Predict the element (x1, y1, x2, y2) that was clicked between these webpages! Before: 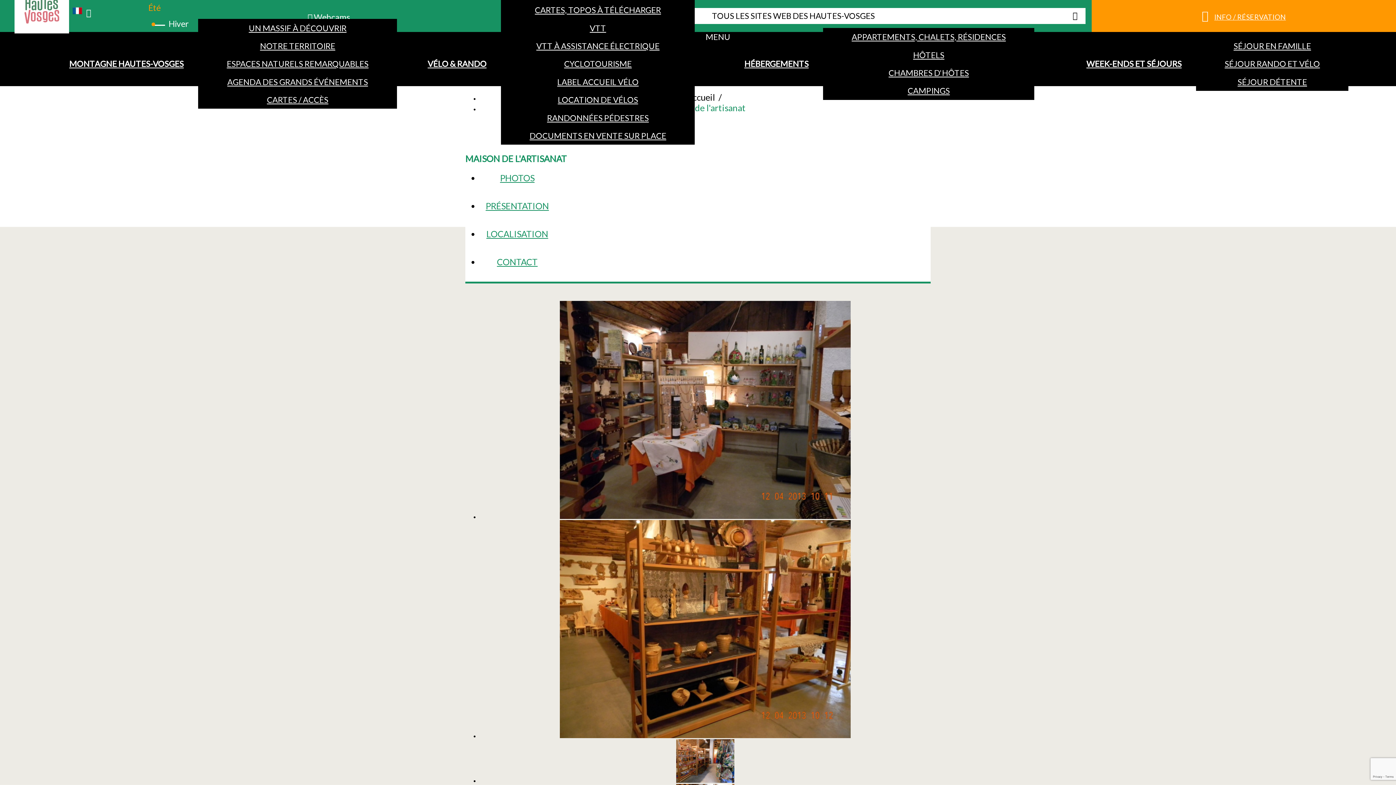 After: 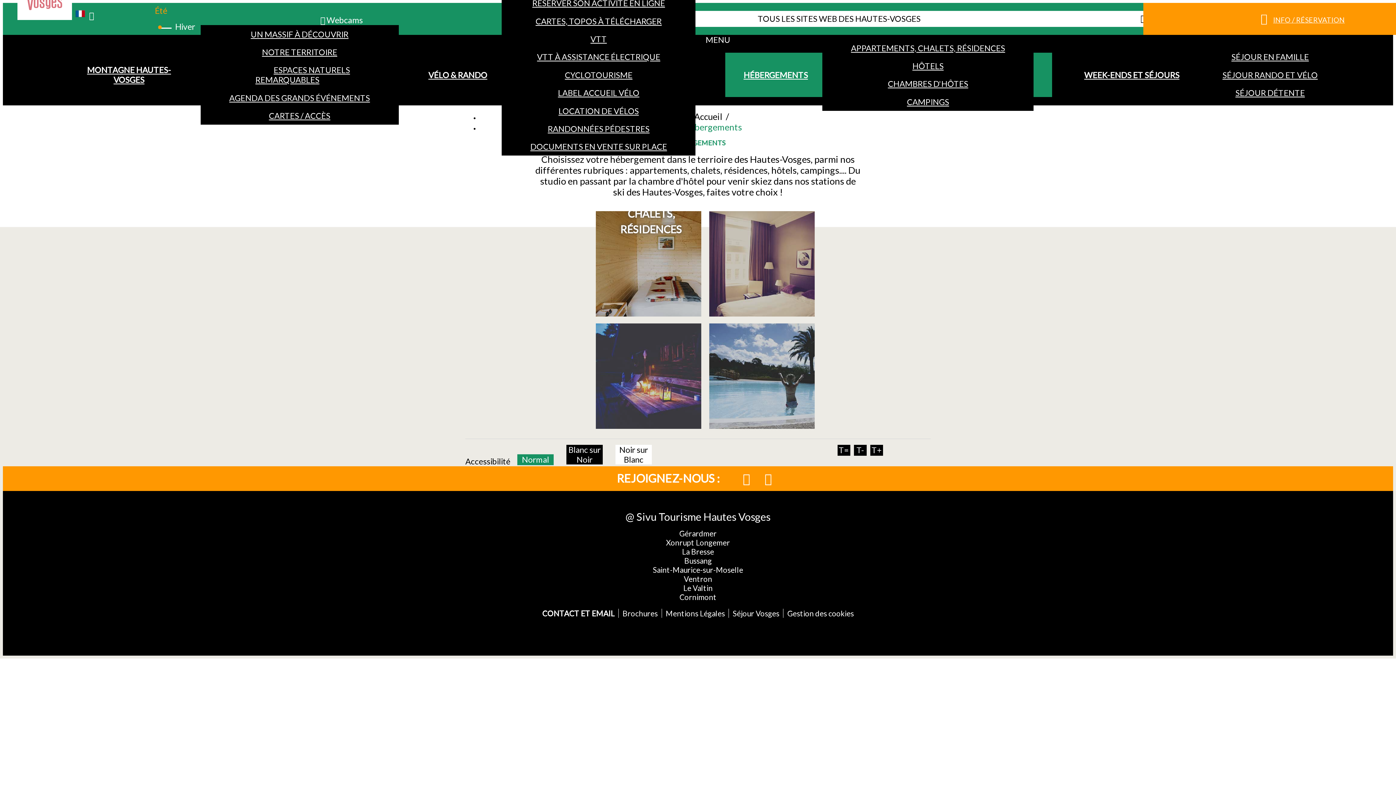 Action: label: HÉBERGEMENTS bbox: (744, 59, 808, 68)